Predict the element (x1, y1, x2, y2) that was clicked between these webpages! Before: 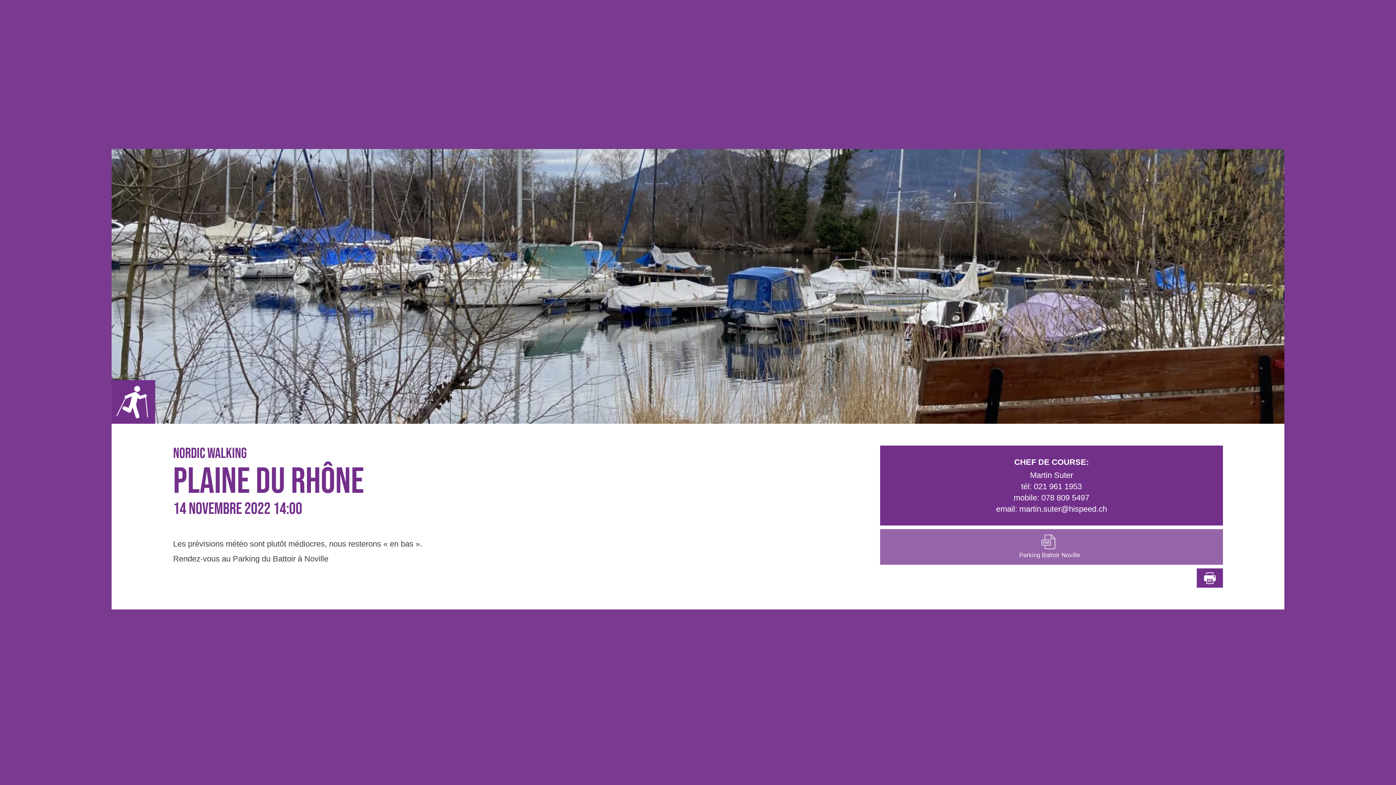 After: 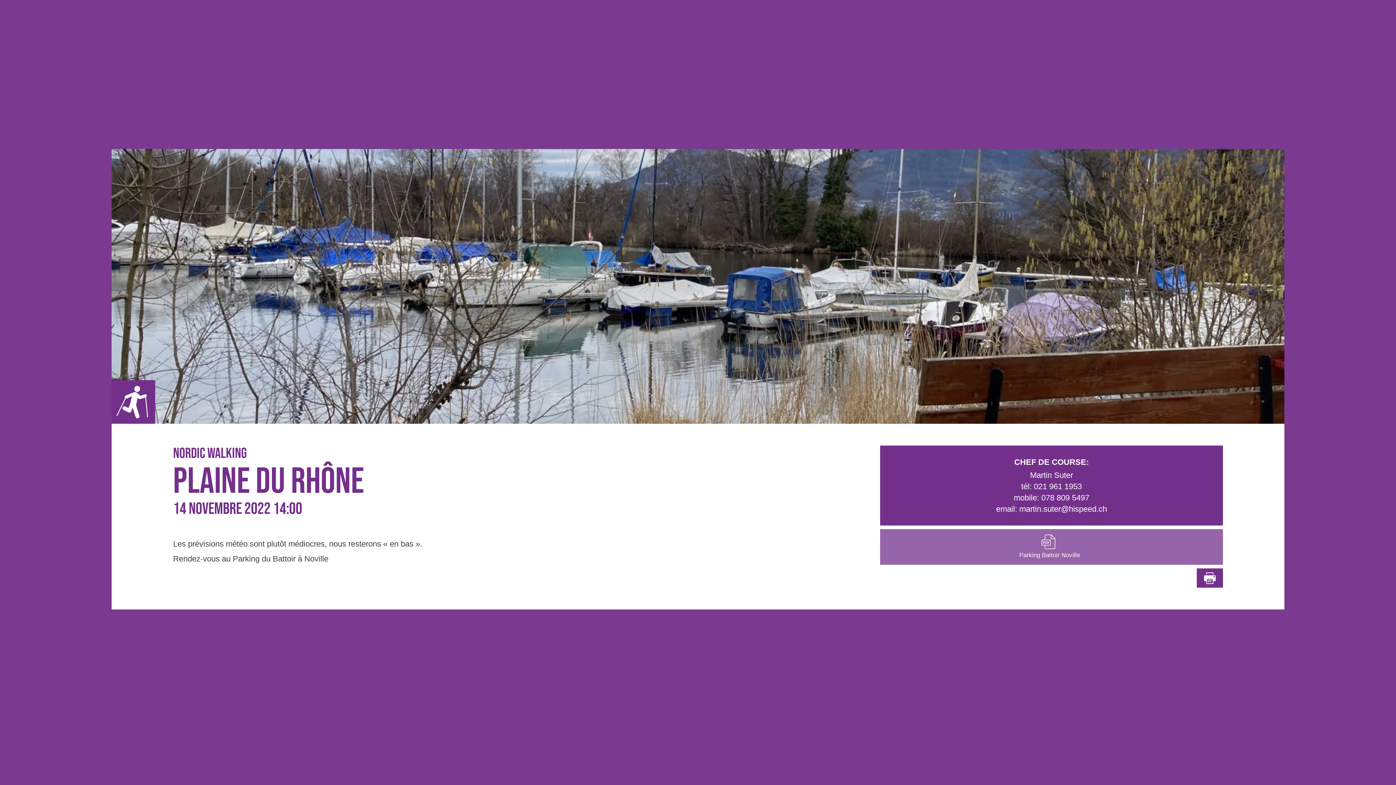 Action: label: Parking Battoir Noville bbox: (1017, 534, 1080, 559)